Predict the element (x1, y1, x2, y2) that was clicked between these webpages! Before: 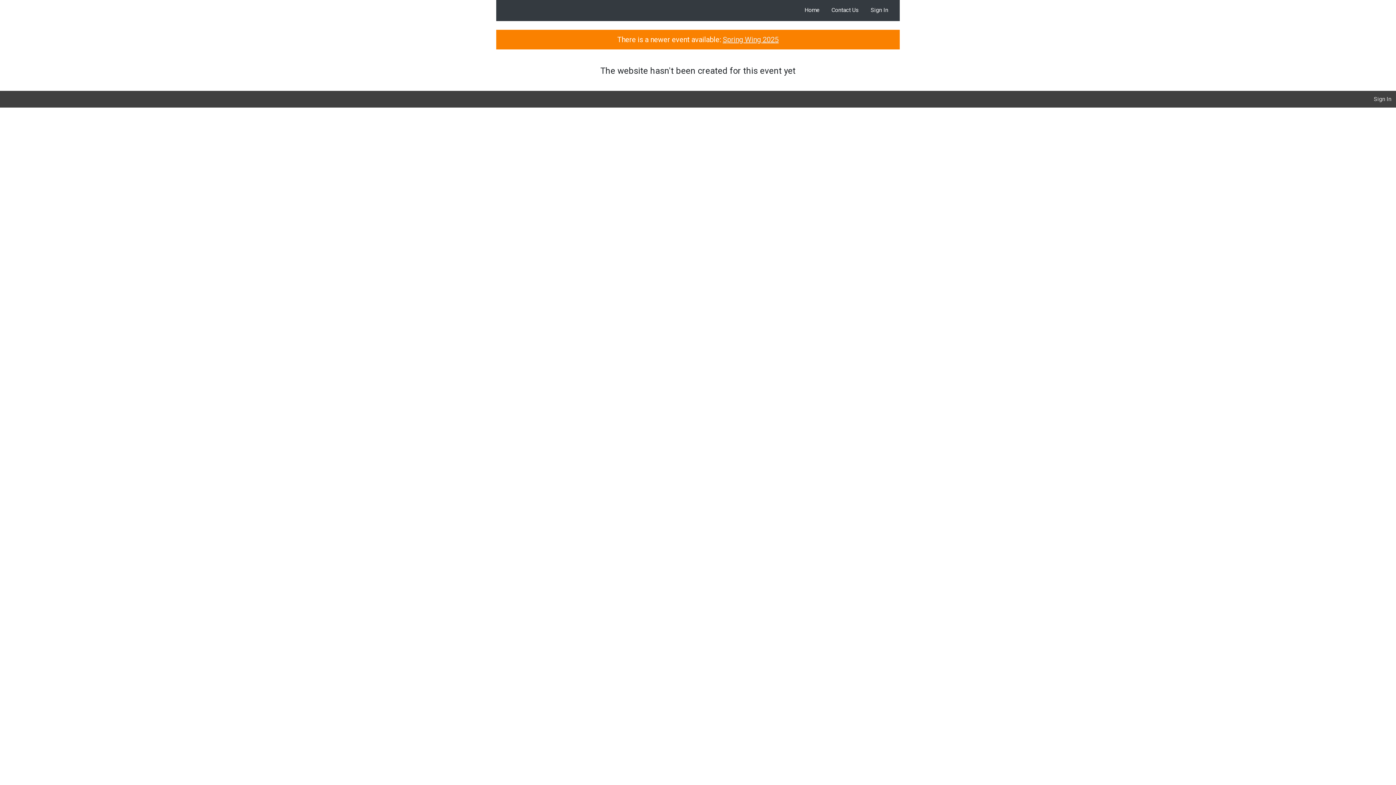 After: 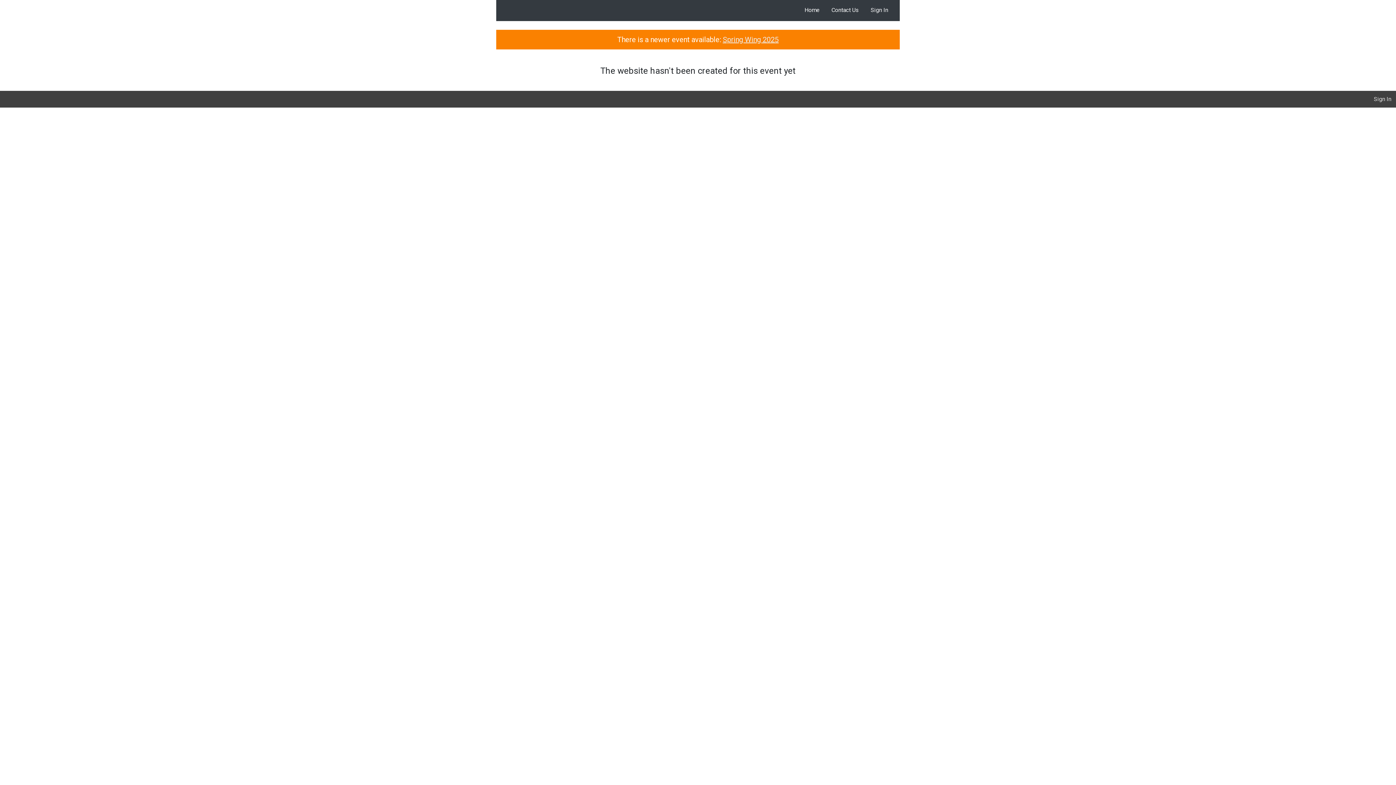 Action: bbox: (801, 2, 822, 17) label: Home